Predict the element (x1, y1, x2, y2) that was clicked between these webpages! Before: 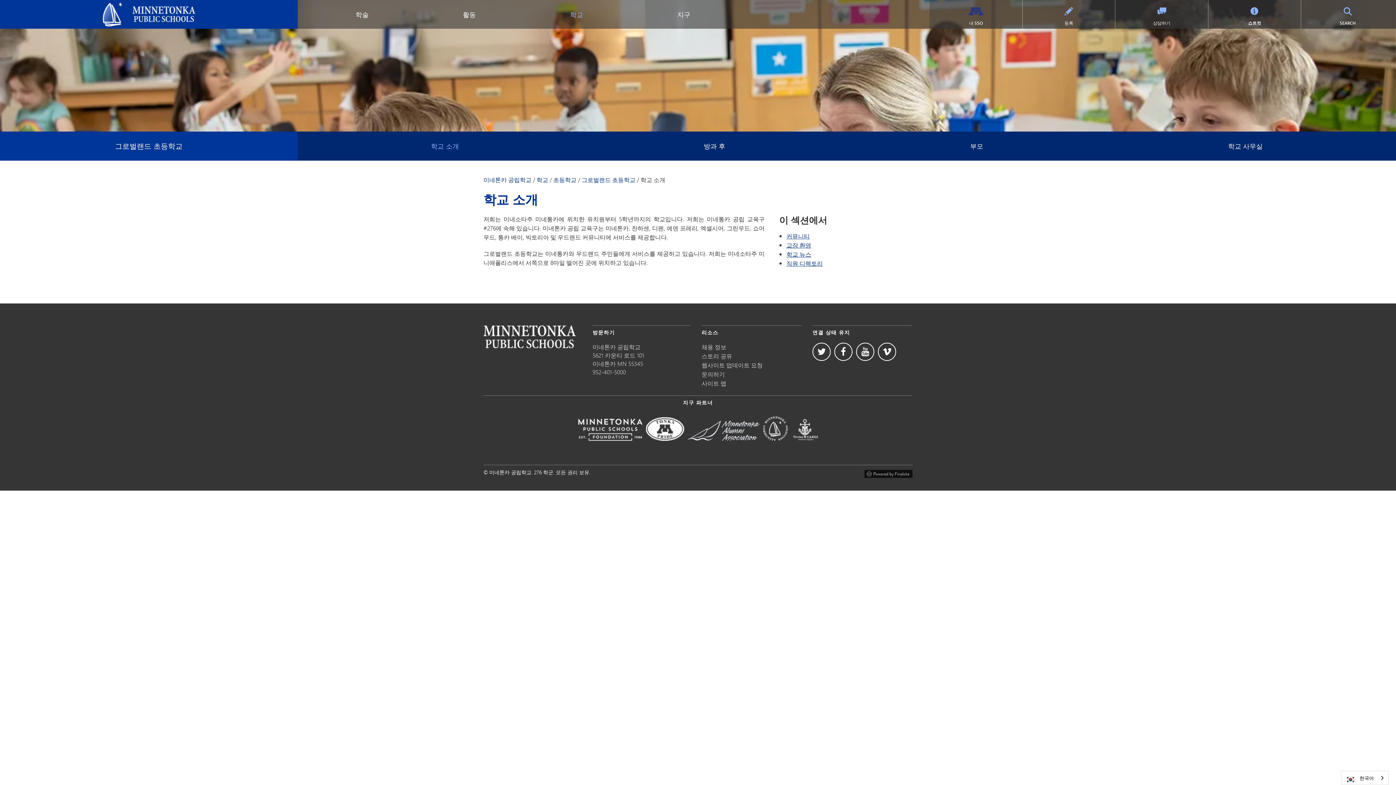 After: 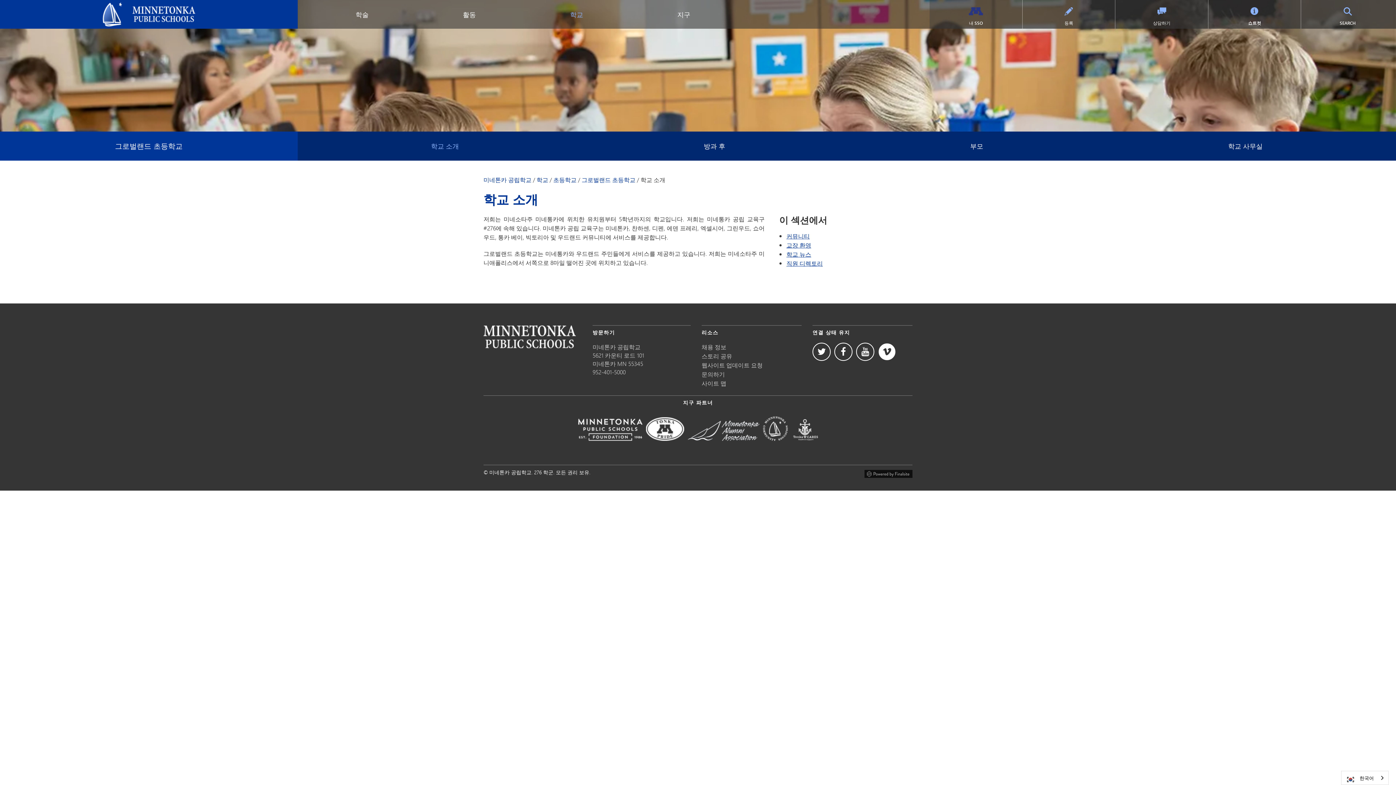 Action: bbox: (878, 342, 896, 361)